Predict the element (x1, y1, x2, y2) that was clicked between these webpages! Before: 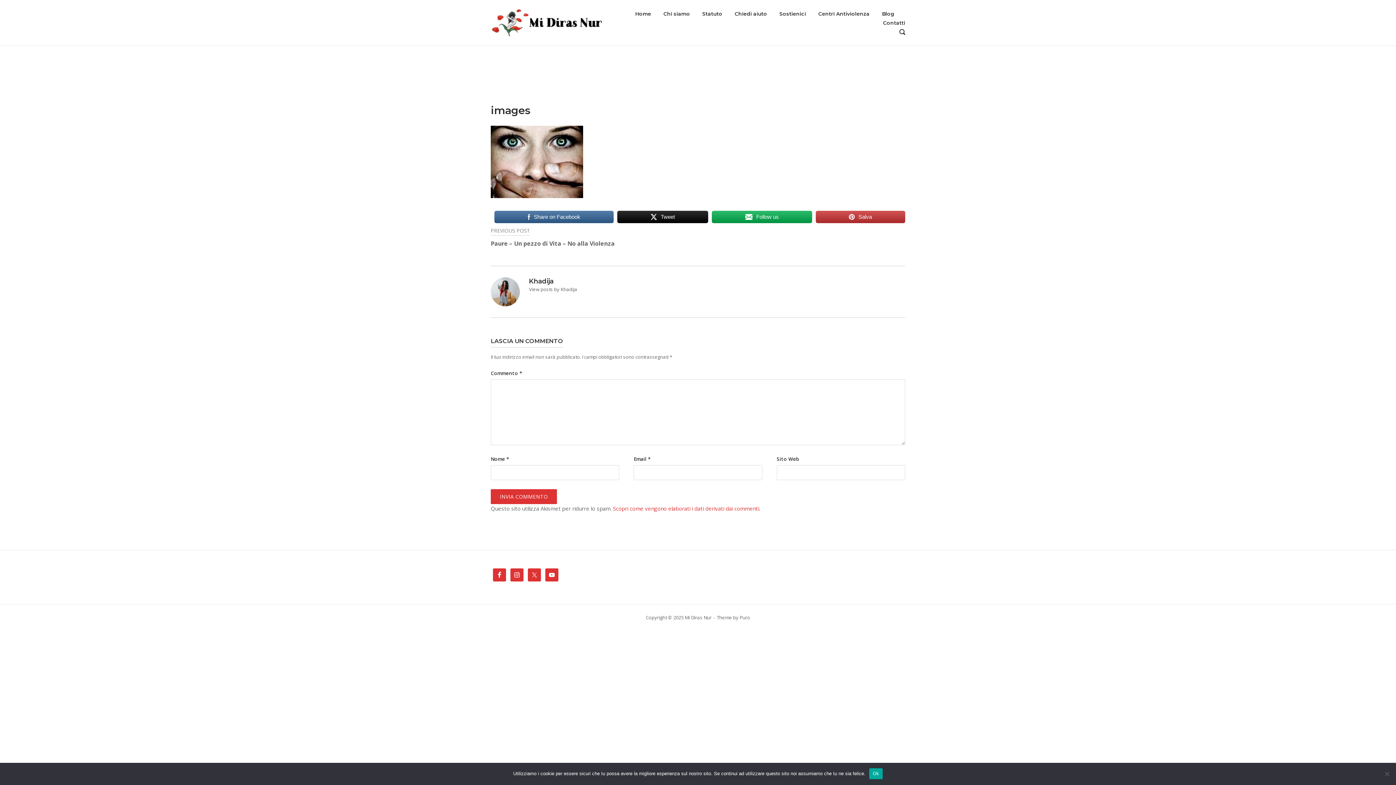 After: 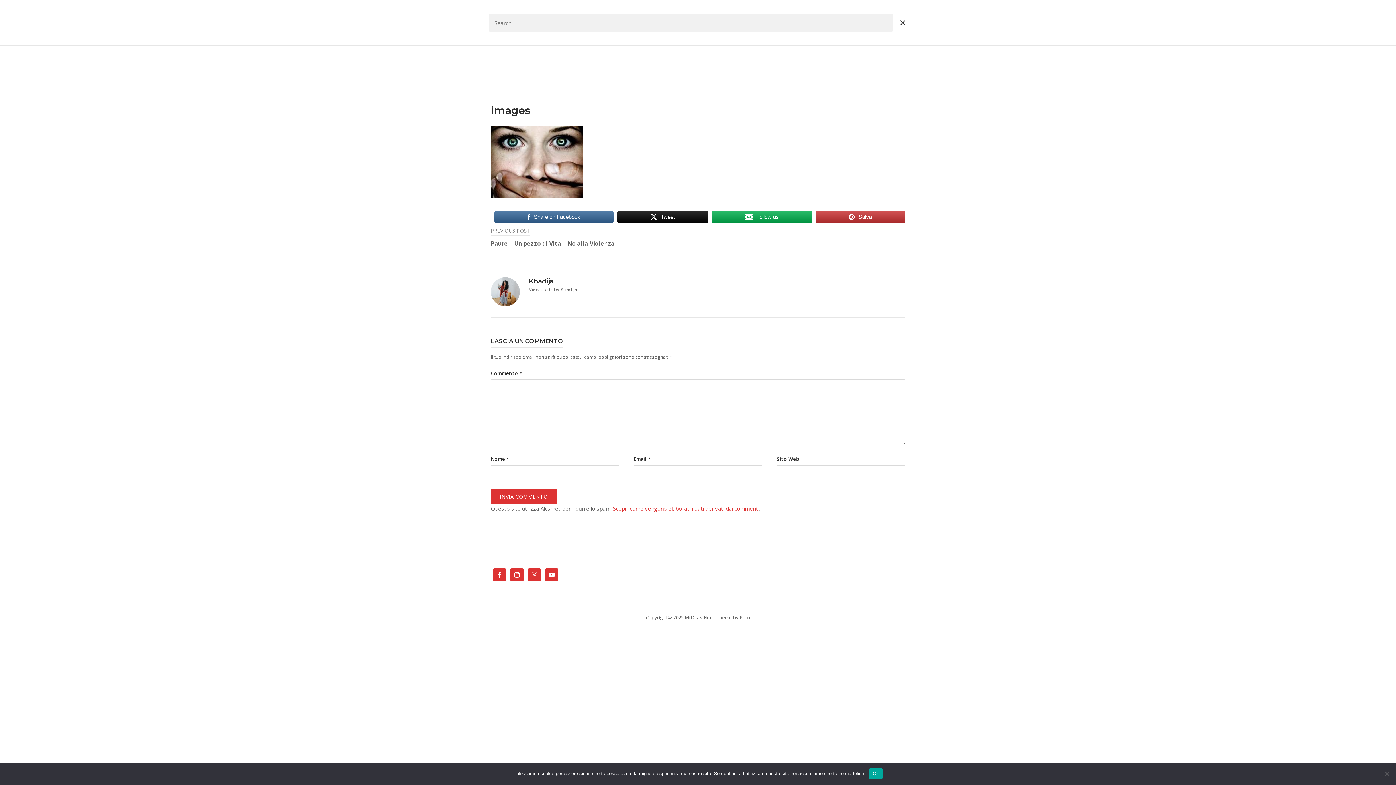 Action: label: OPEN SEARCH BAR bbox: (899, 29, 905, 36)